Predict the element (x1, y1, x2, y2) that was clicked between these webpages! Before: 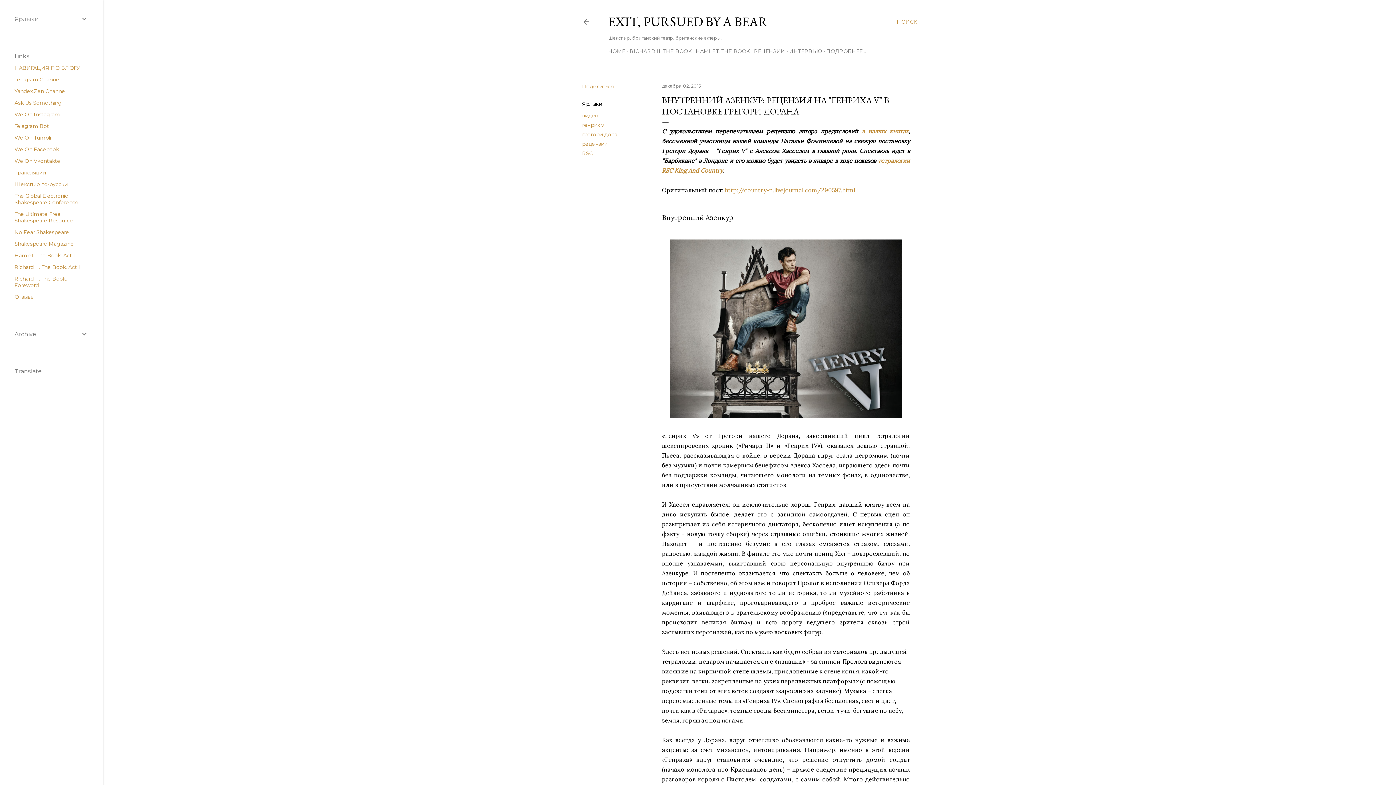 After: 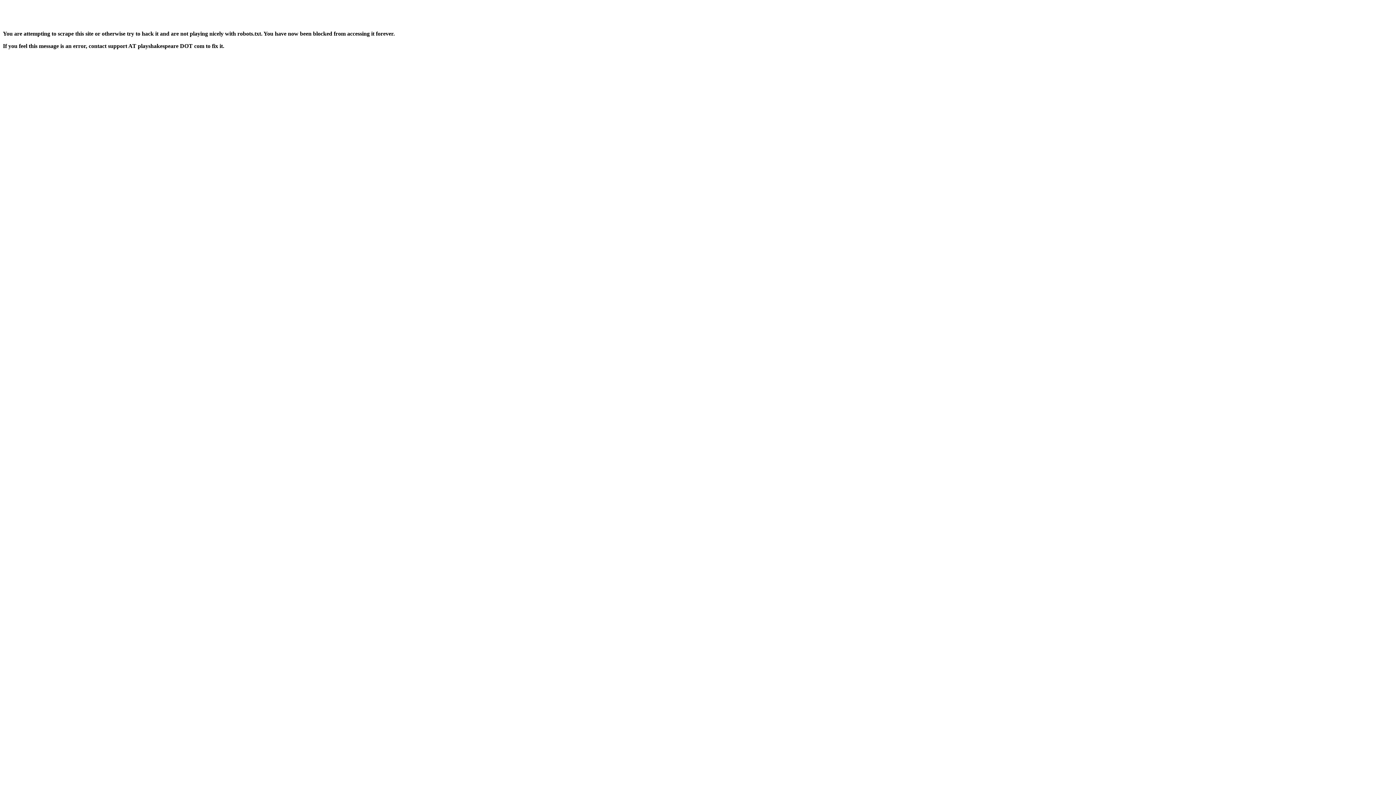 Action: label: The Ultimate Free Shakespeare Resource bbox: (14, 210, 73, 224)